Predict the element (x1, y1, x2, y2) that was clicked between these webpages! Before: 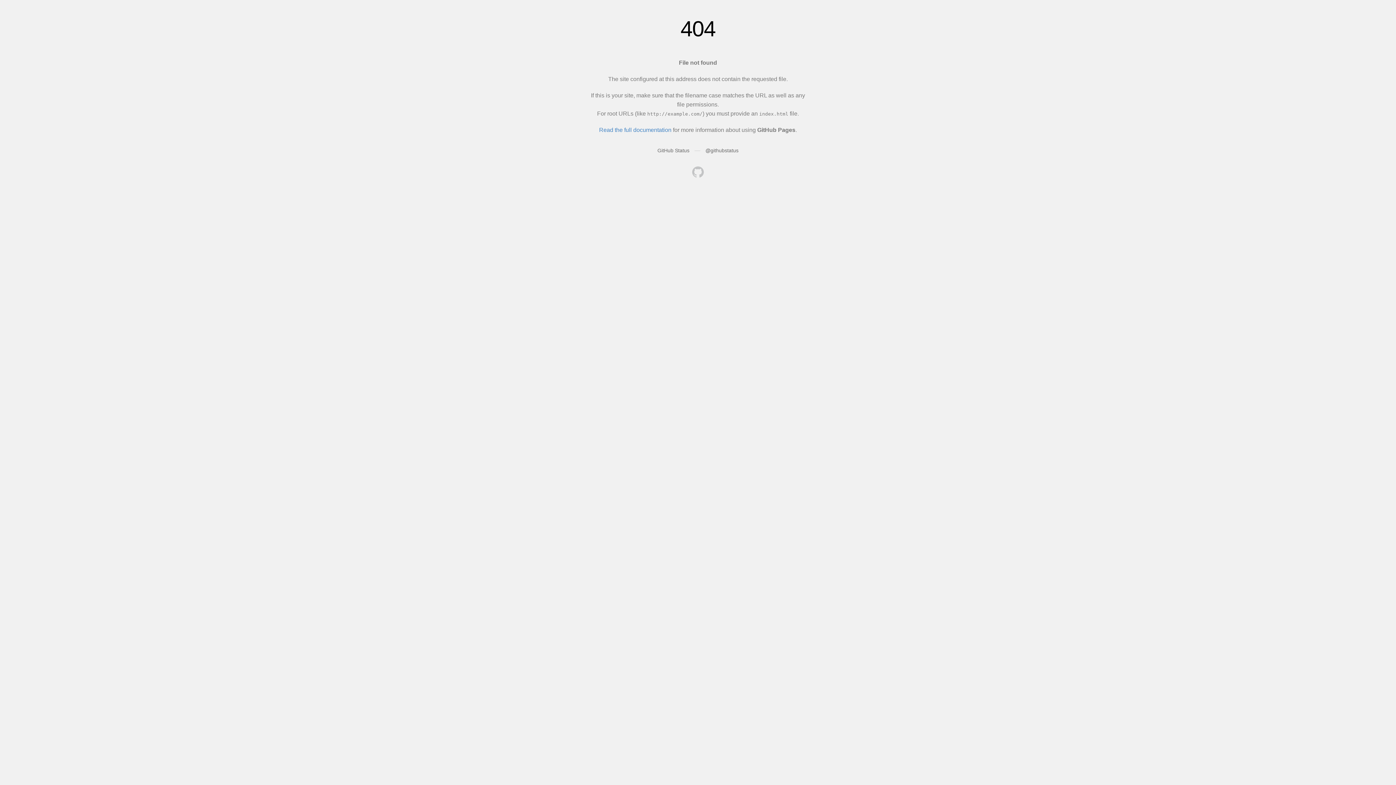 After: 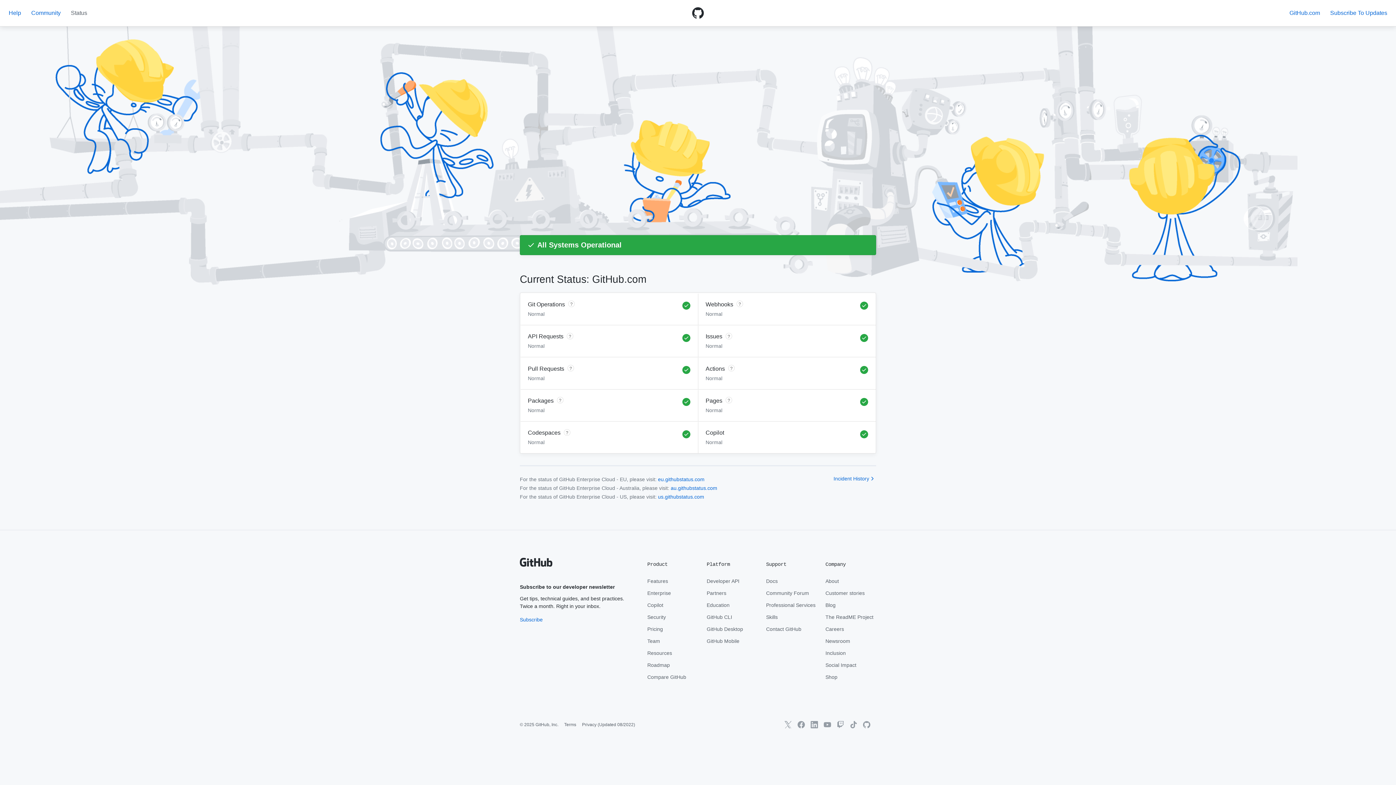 Action: label: GitHub Status bbox: (657, 147, 689, 153)